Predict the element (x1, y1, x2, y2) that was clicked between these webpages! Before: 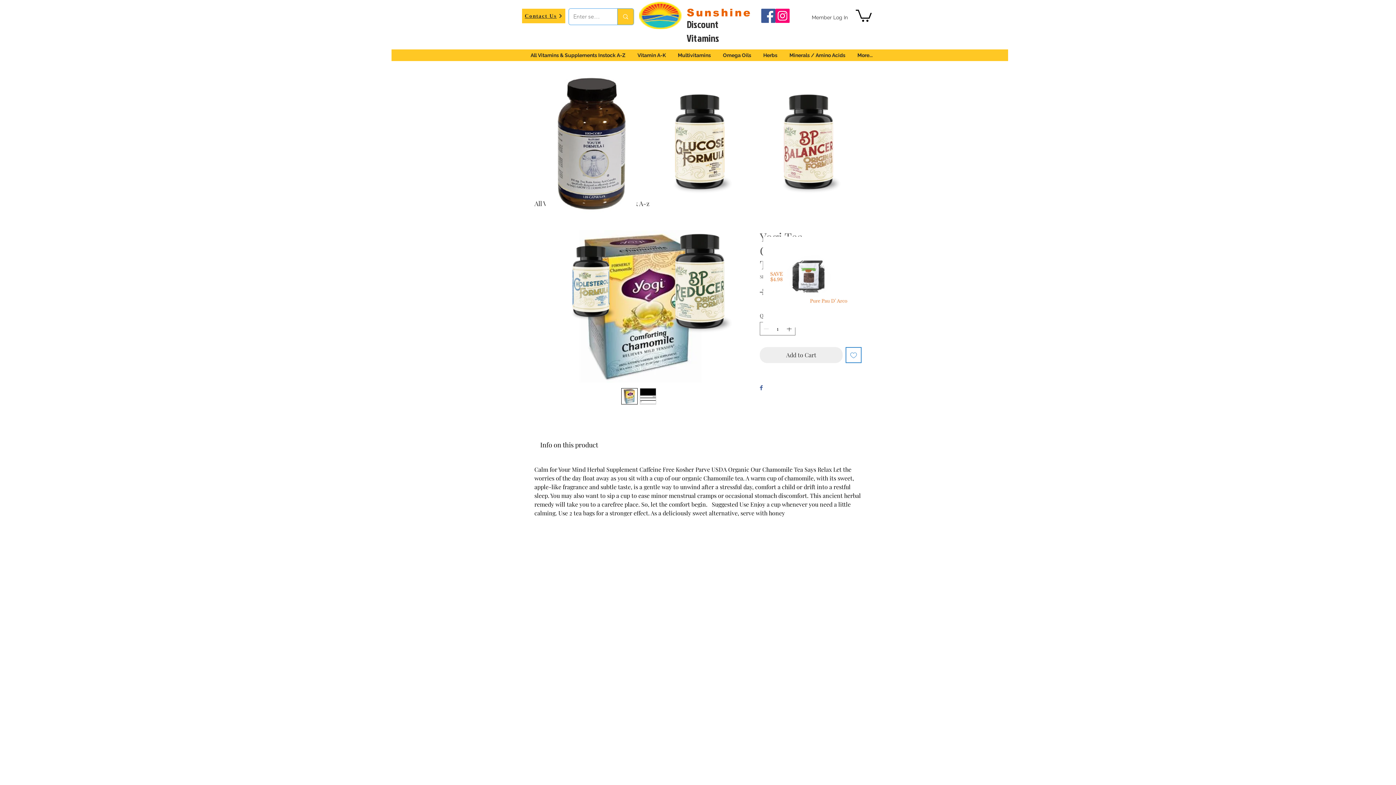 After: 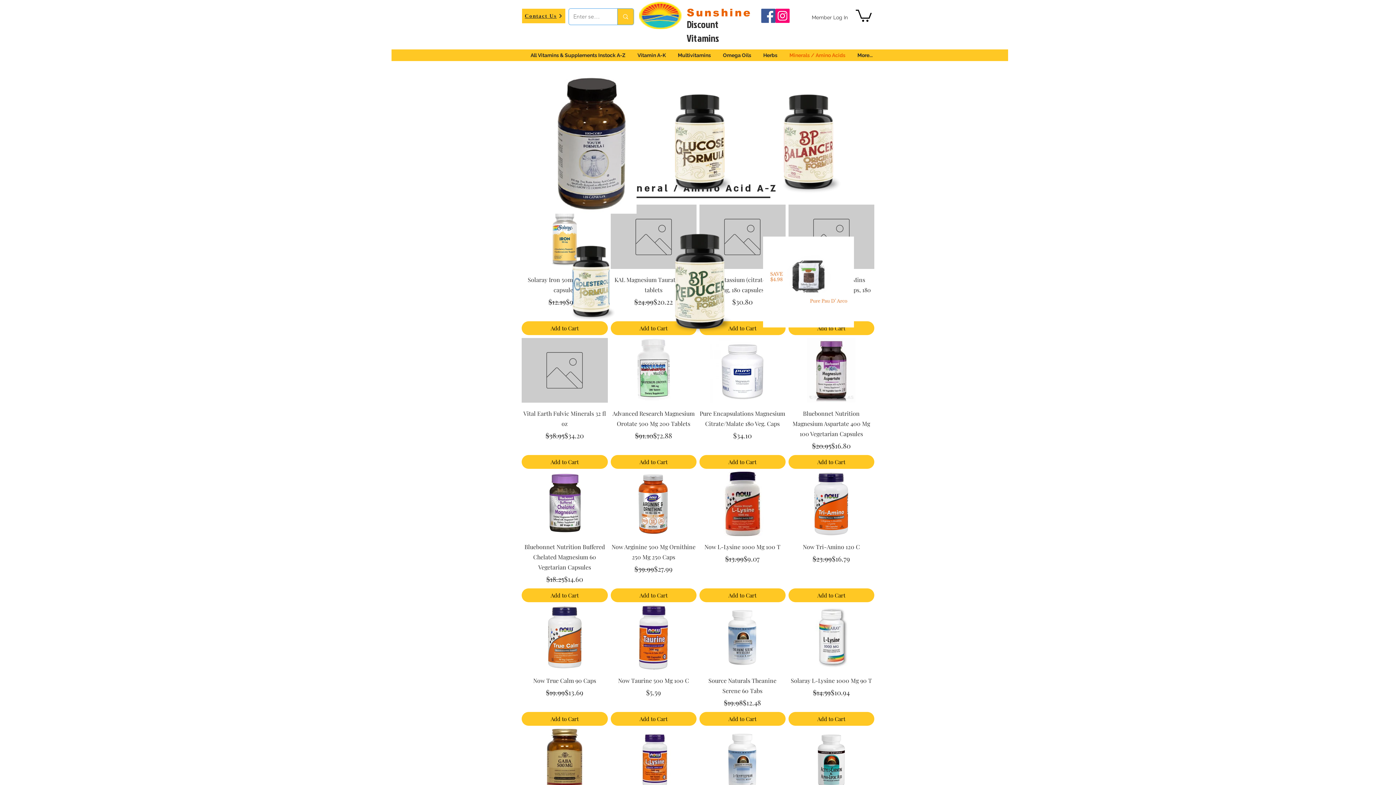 Action: label: Minerals / Amino Acids bbox: (783, 51, 851, 59)